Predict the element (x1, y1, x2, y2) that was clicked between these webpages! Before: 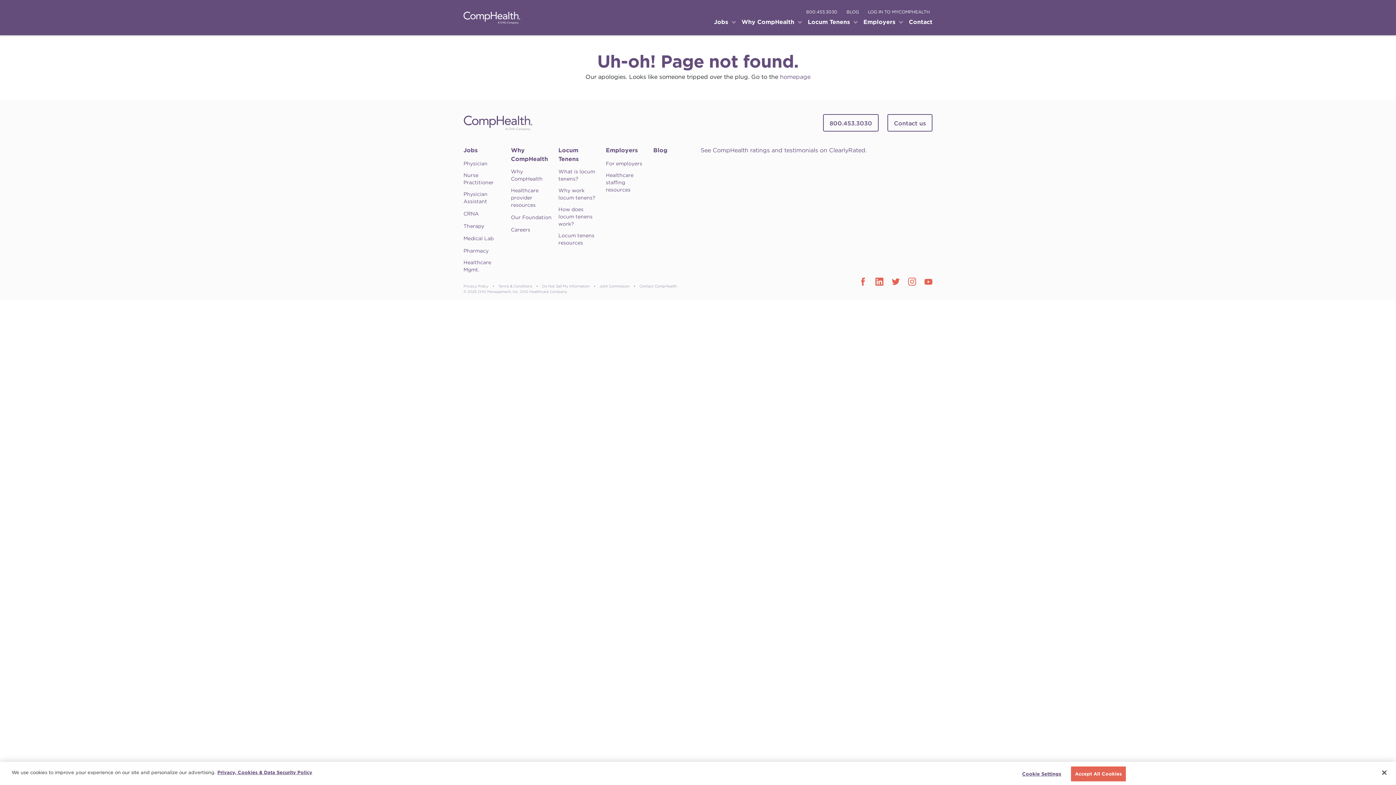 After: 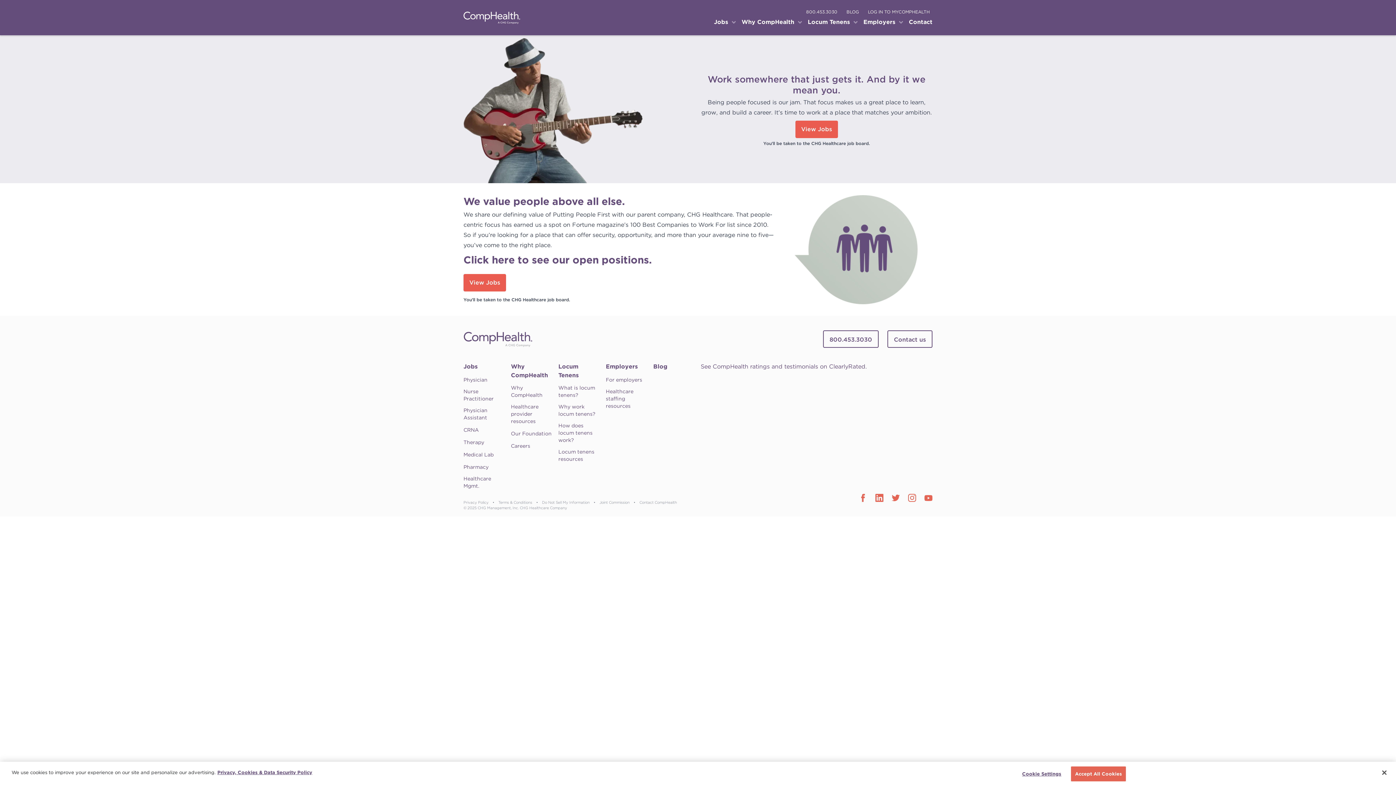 Action: bbox: (511, 226, 530, 233) label: Careers